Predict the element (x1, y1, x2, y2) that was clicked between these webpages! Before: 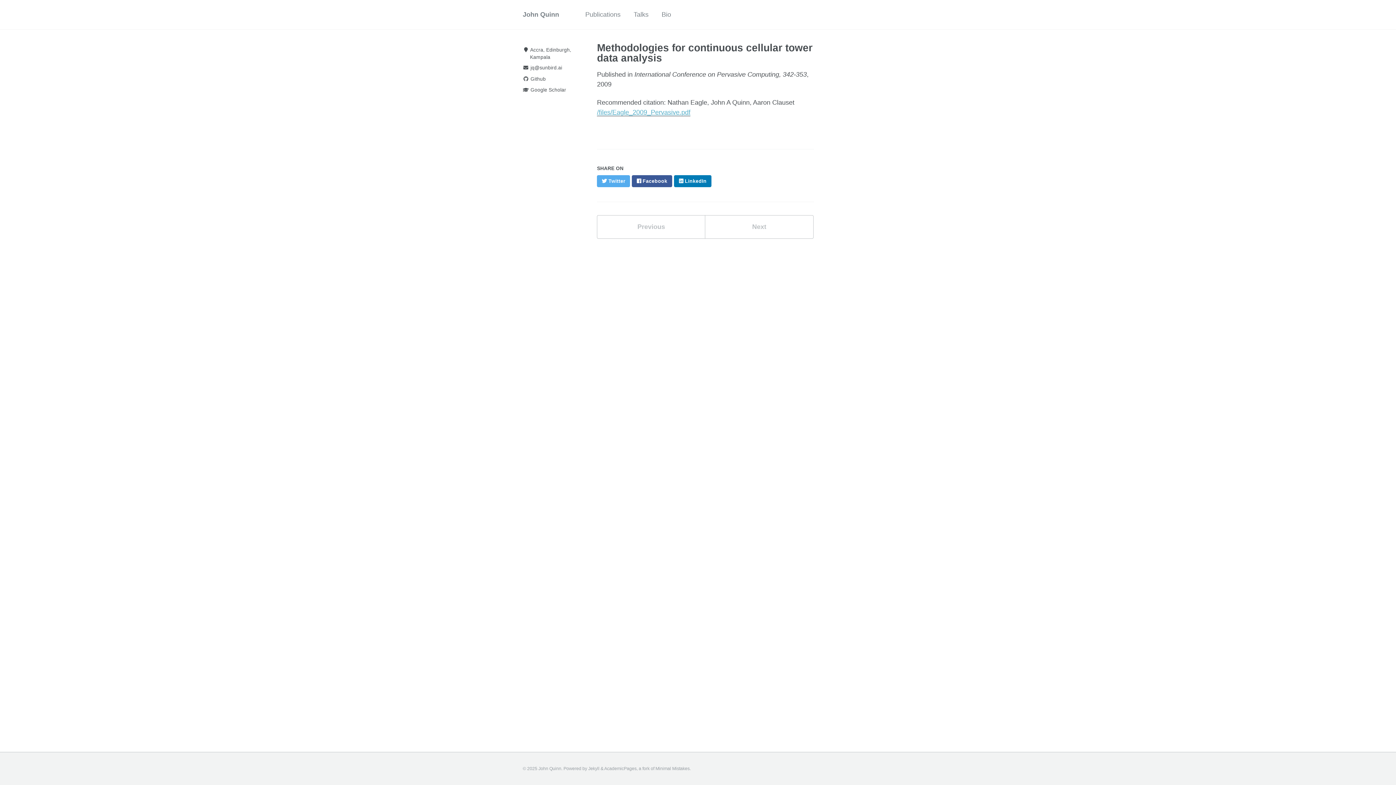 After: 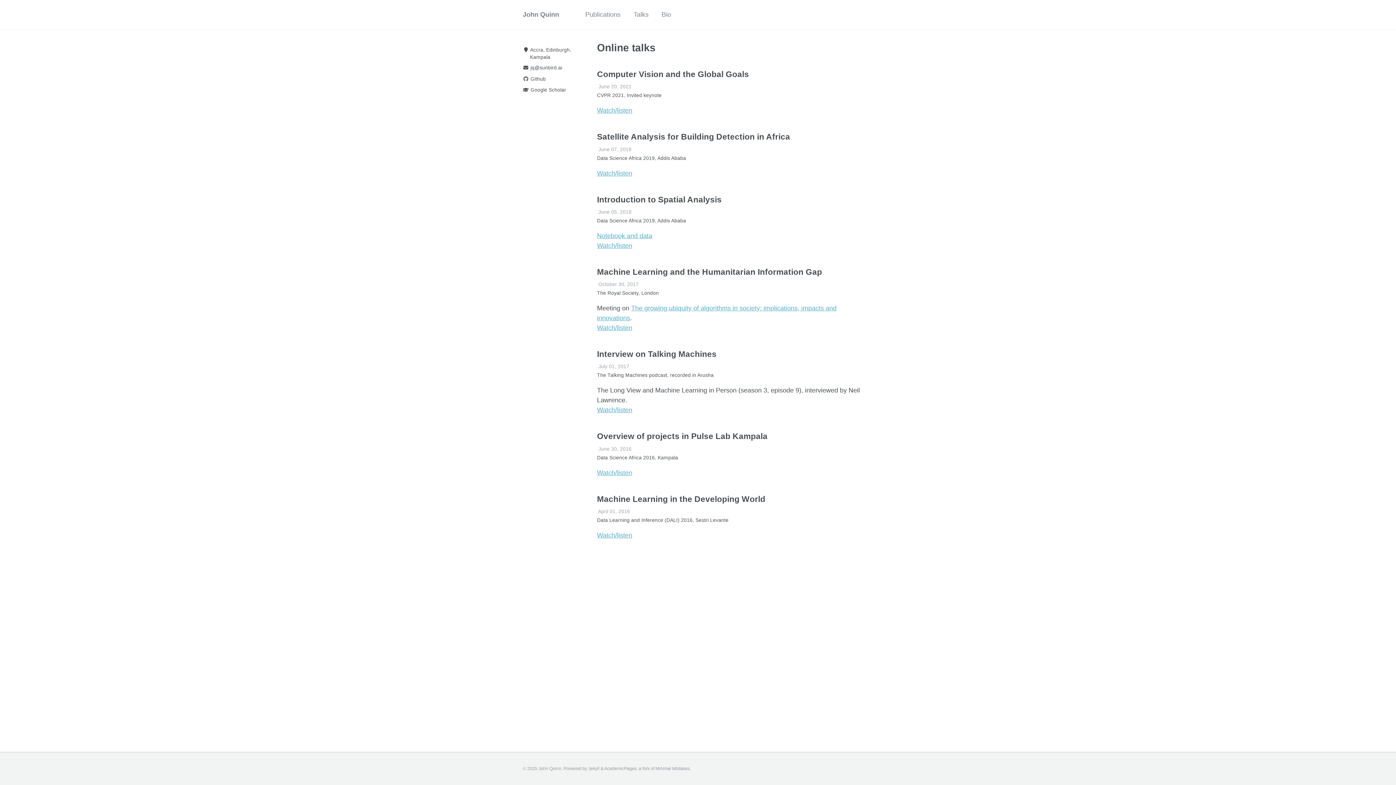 Action: label: Talks bbox: (633, 6, 648, 22)